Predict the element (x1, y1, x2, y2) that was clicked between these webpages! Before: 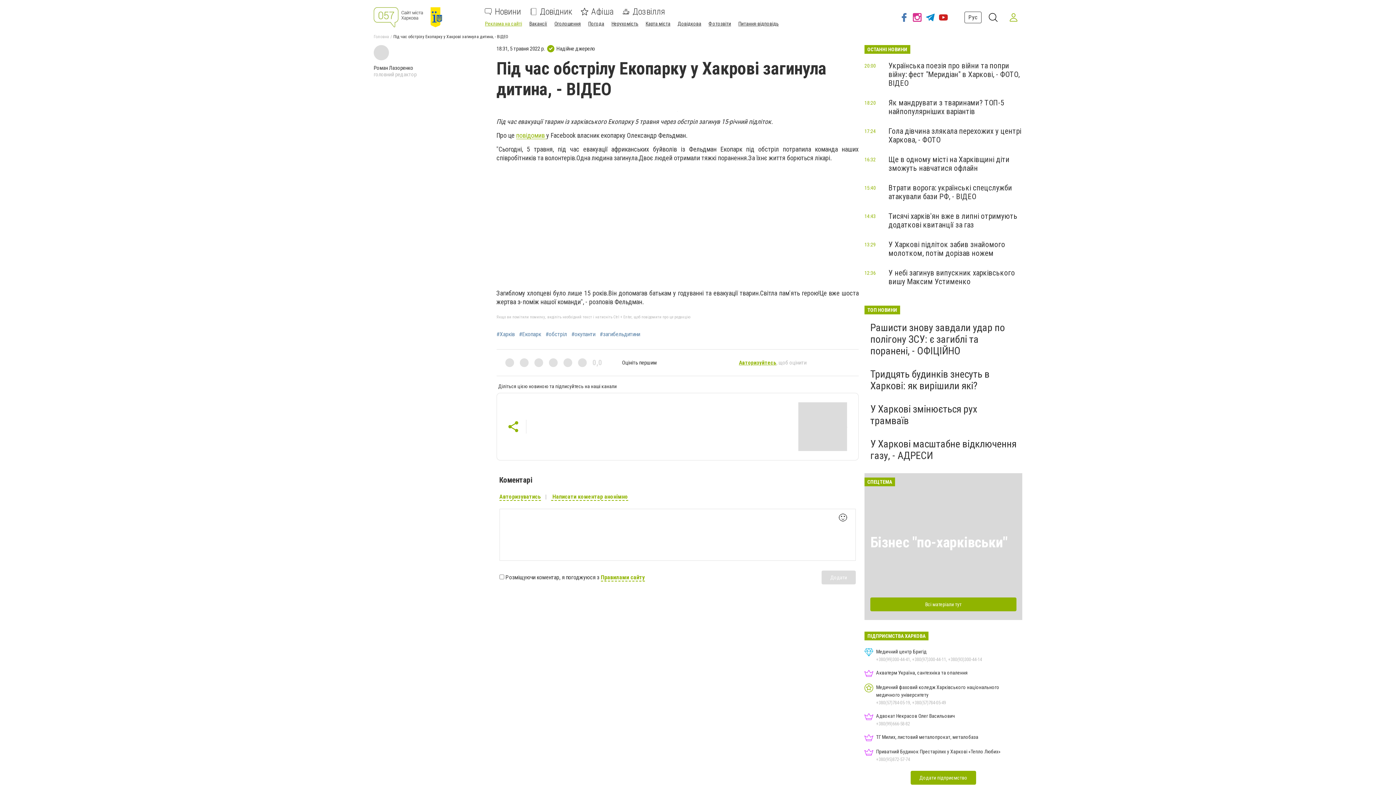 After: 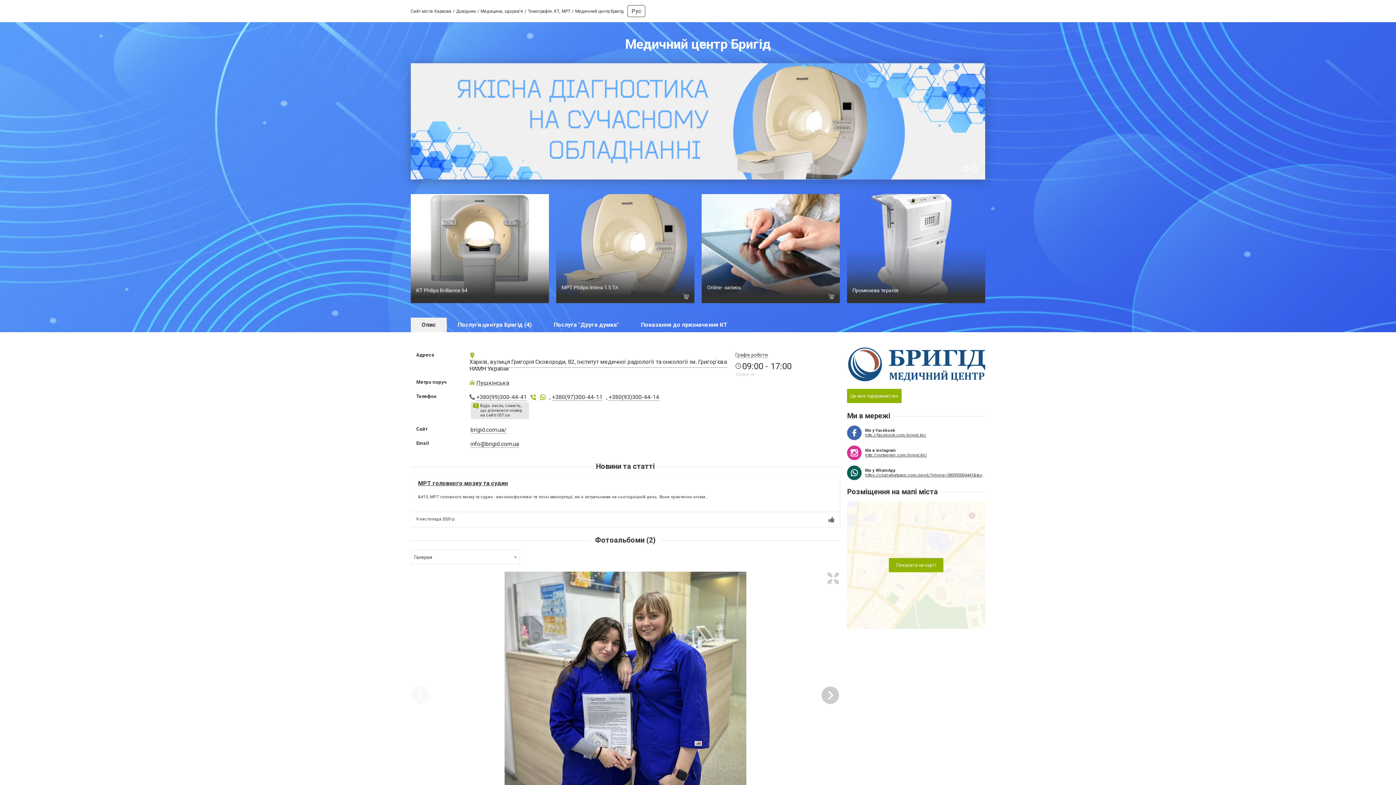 Action: label: Медичний центр Бригід
+380(99)300-44-41, +380(97)300-44-11, +380(93)300-44-14 bbox: (864, 648, 1022, 663)